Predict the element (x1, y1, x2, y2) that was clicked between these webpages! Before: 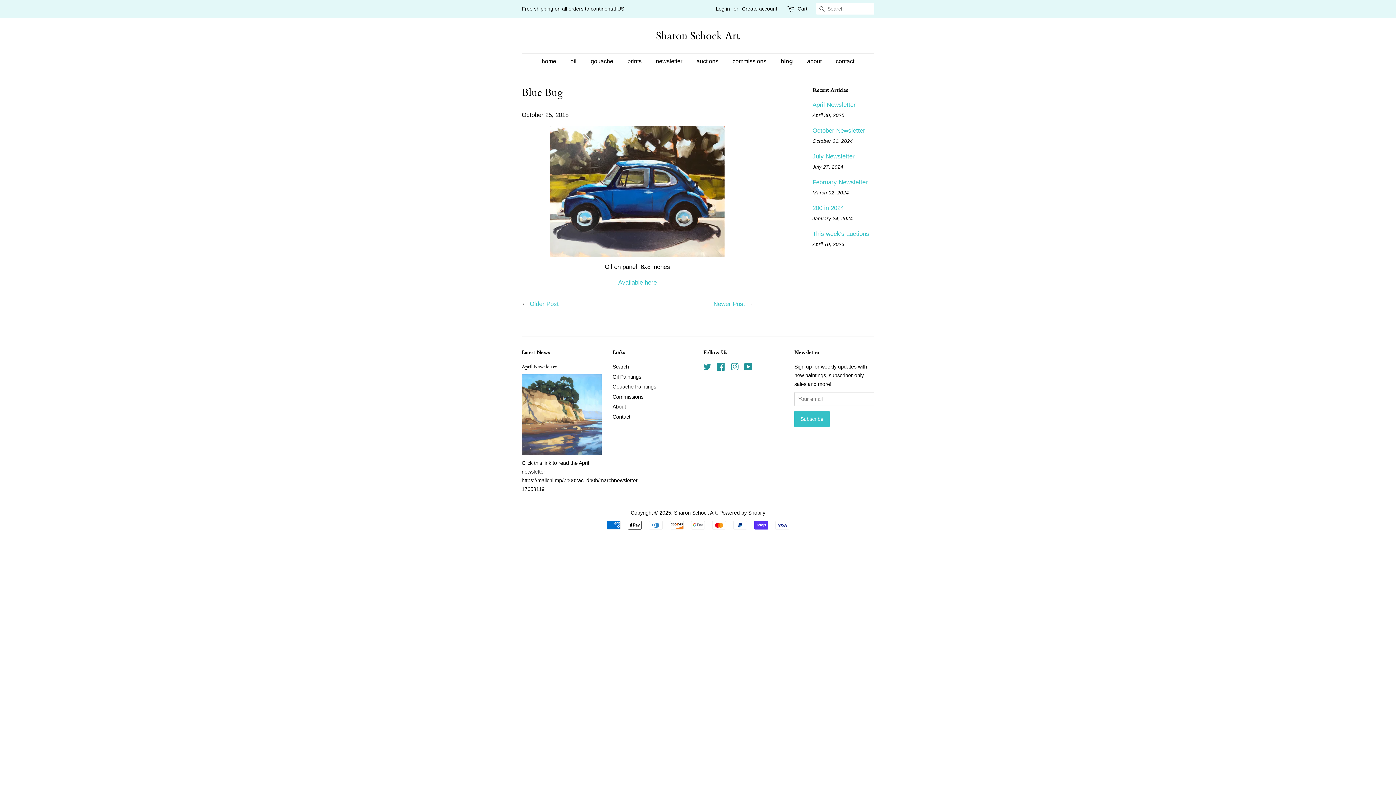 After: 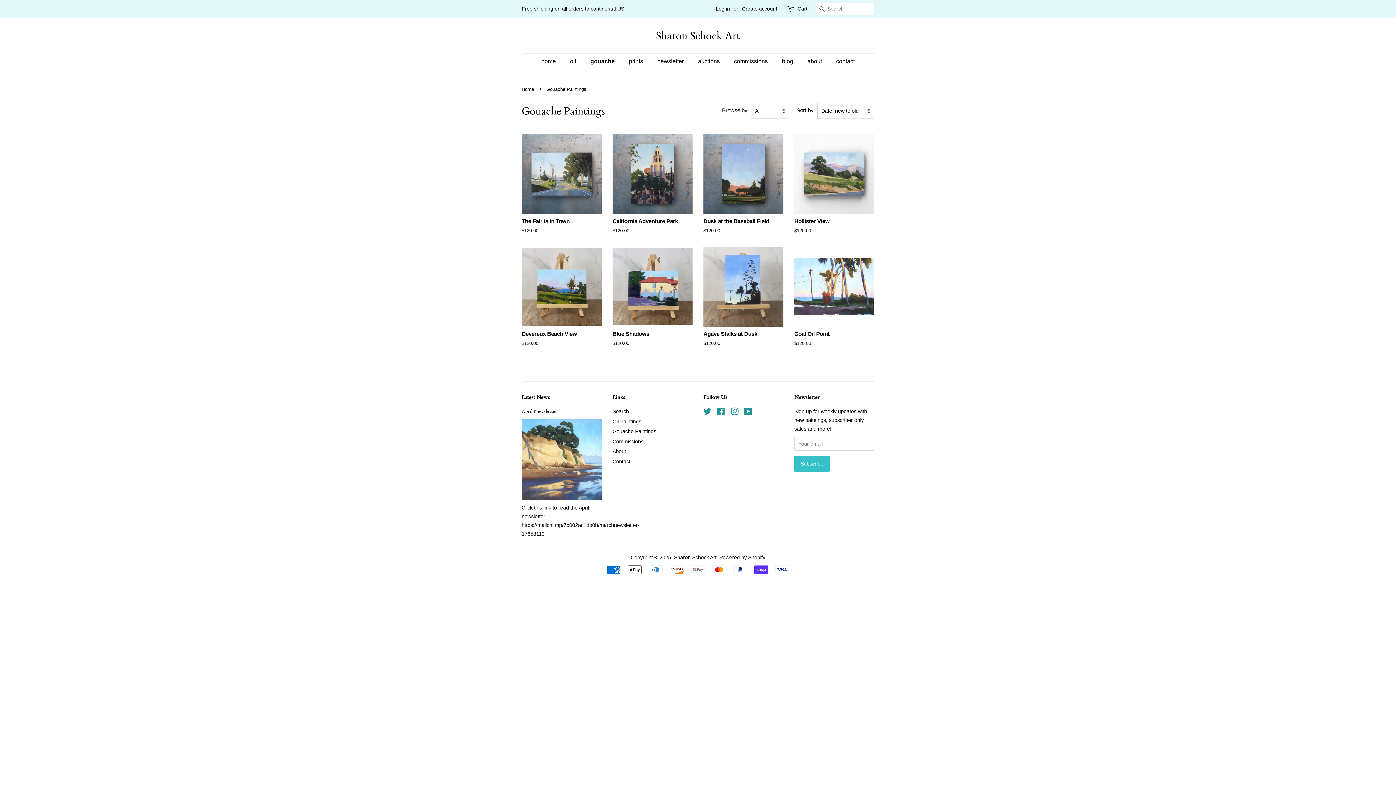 Action: label: Gouache Paintings bbox: (612, 384, 656, 389)